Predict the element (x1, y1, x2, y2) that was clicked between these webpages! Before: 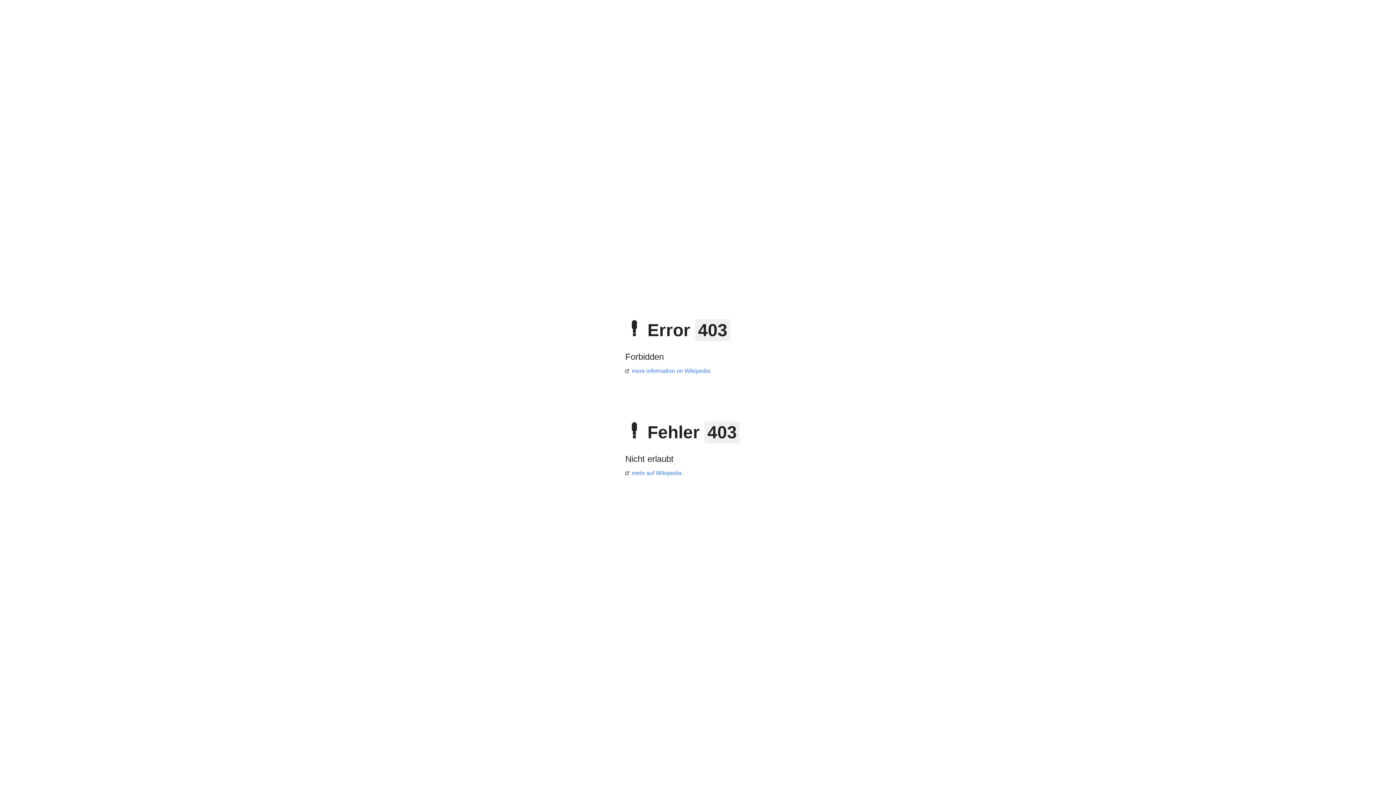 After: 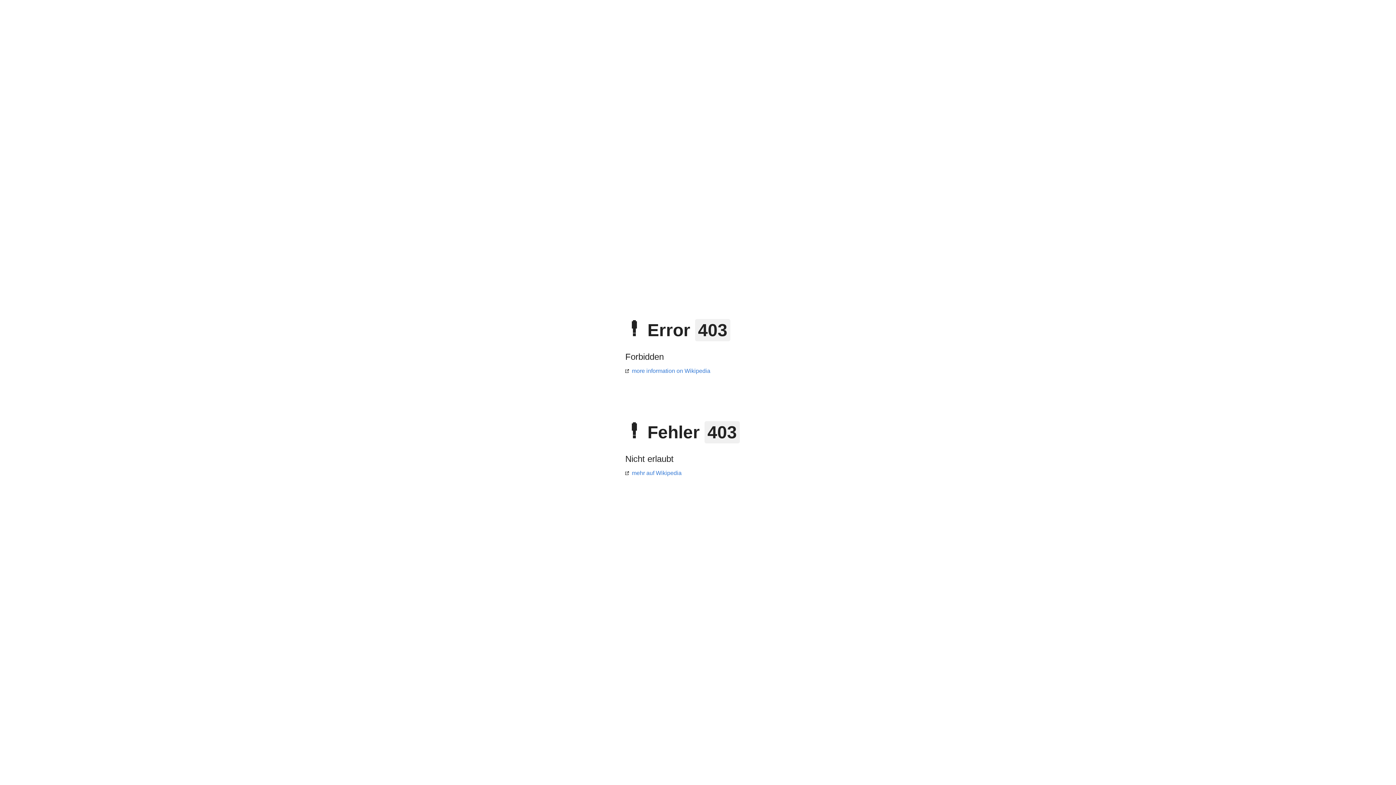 Action: bbox: (625, 368, 710, 374) label: more information on Wikipedia